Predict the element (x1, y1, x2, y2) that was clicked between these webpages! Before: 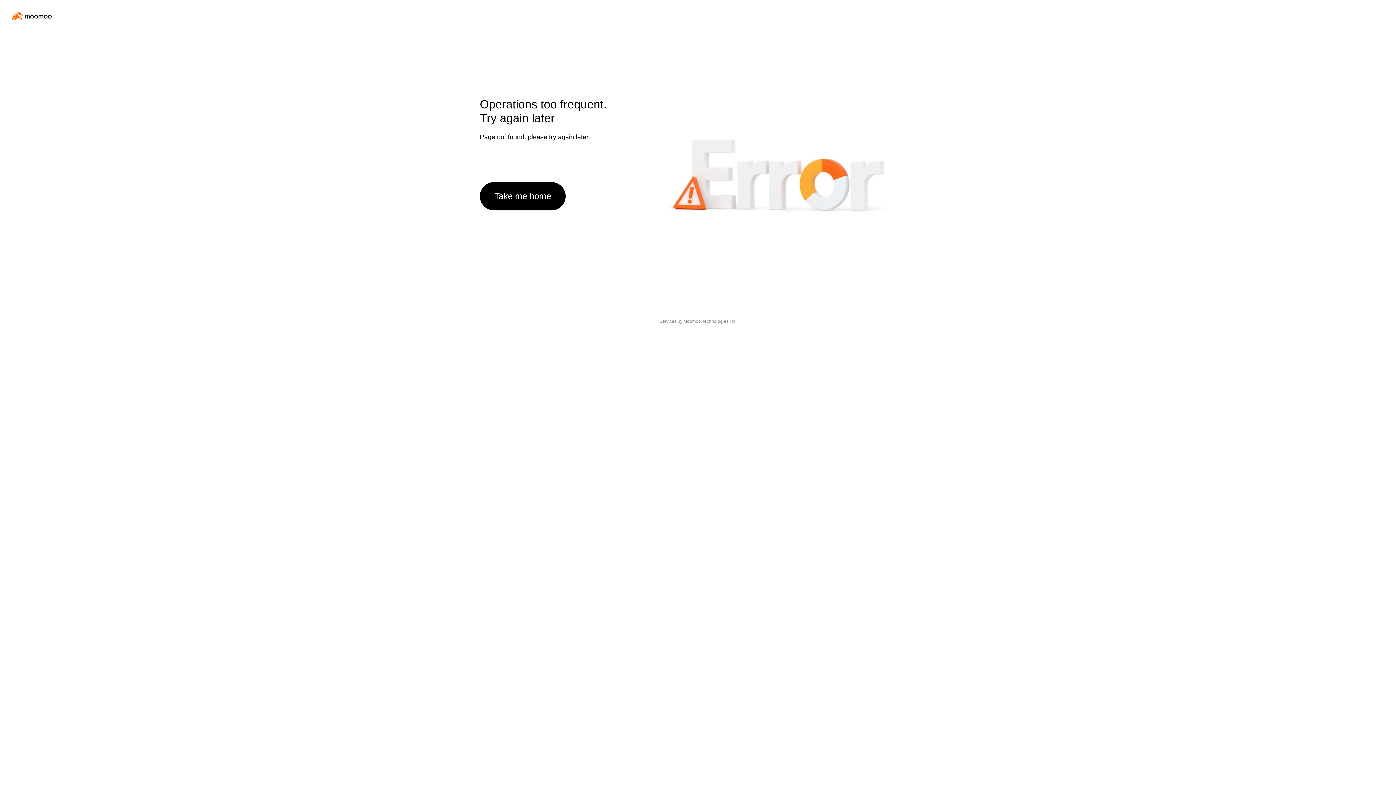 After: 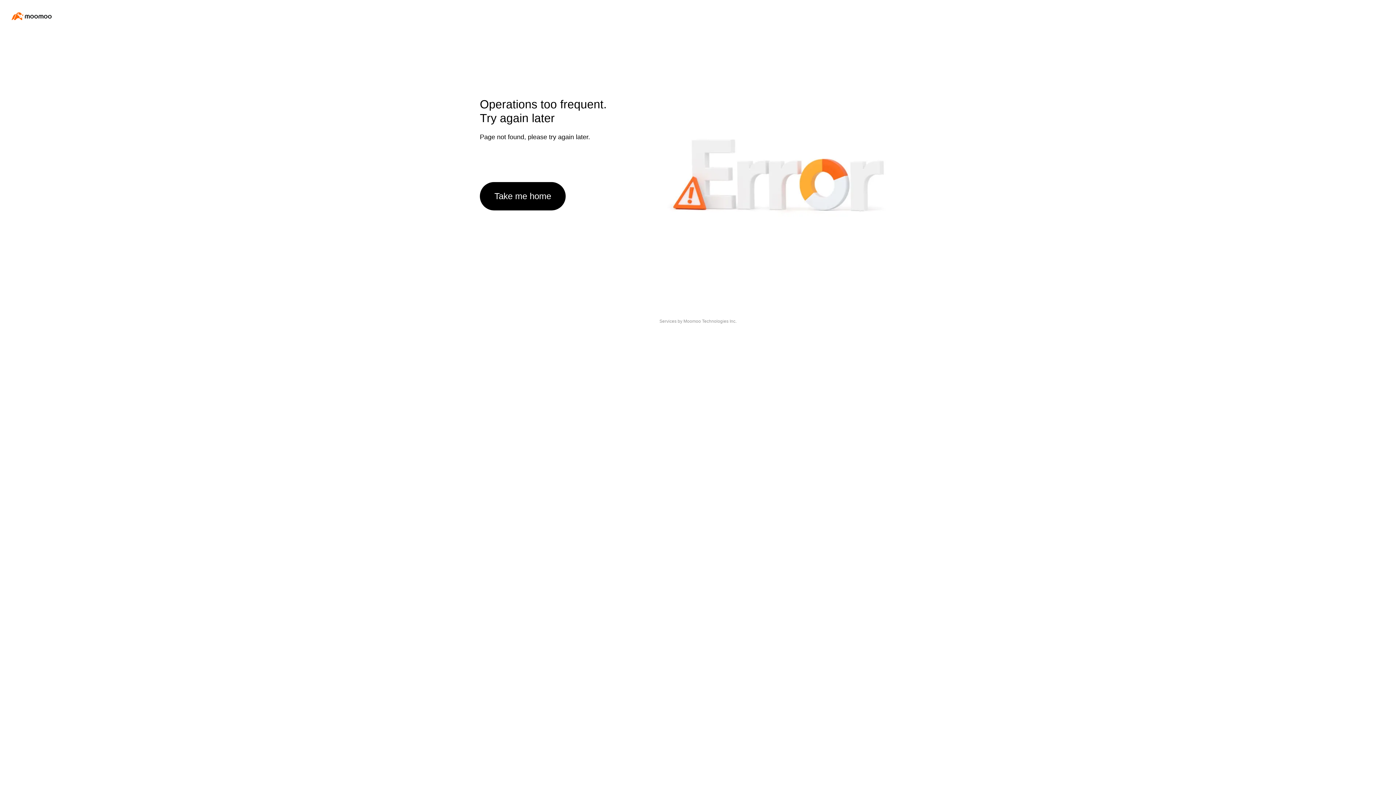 Action: bbox: (480, 182, 565, 210) label: Take me home